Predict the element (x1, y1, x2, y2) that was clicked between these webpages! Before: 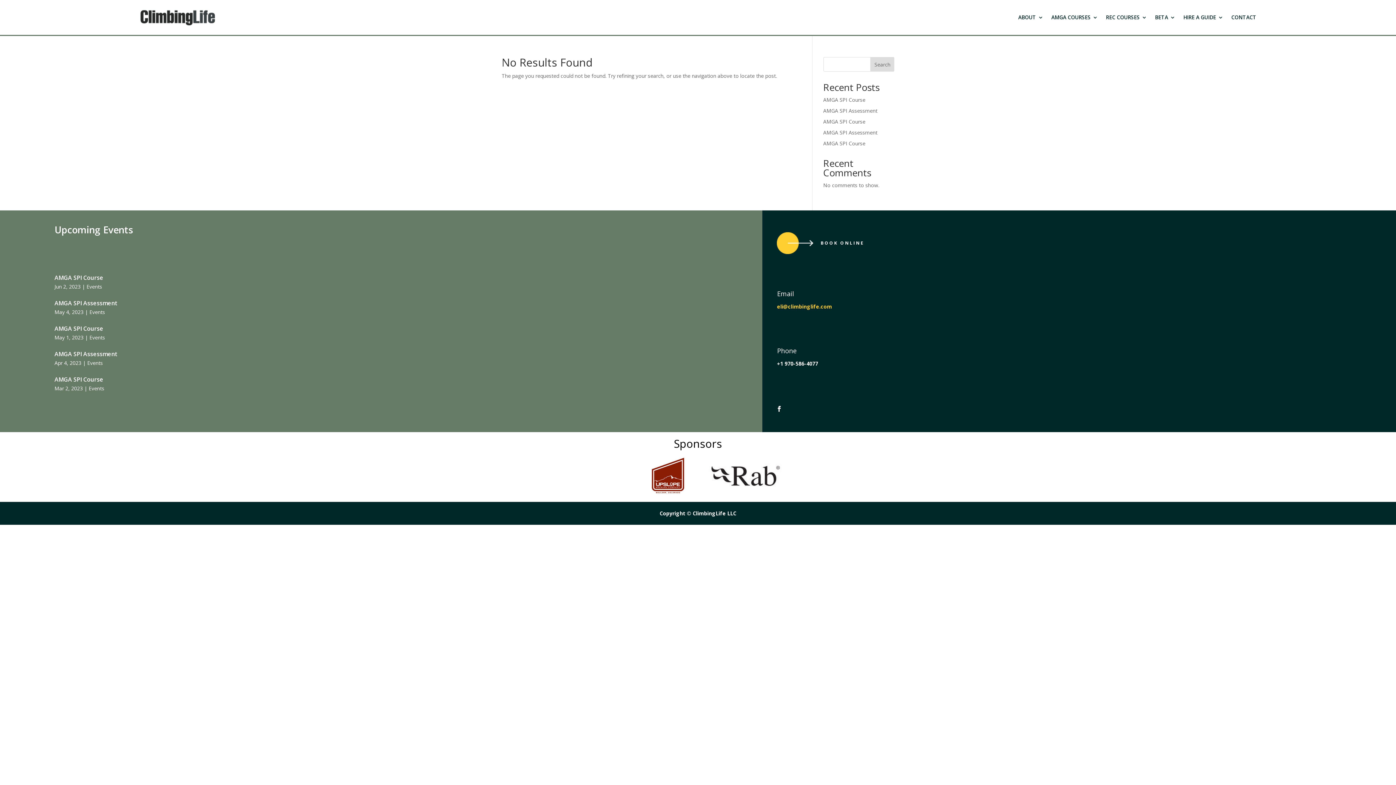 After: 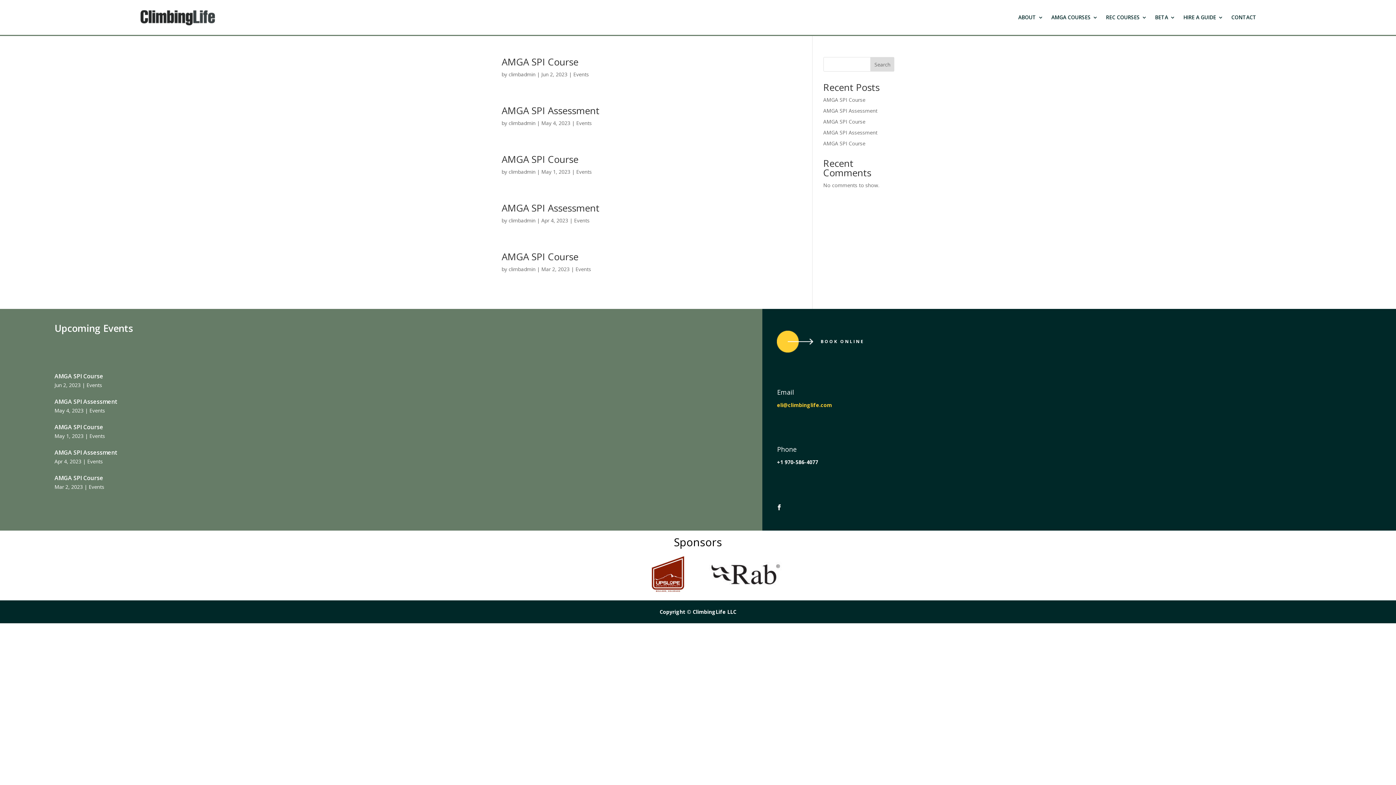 Action: bbox: (86, 283, 102, 290) label: Events